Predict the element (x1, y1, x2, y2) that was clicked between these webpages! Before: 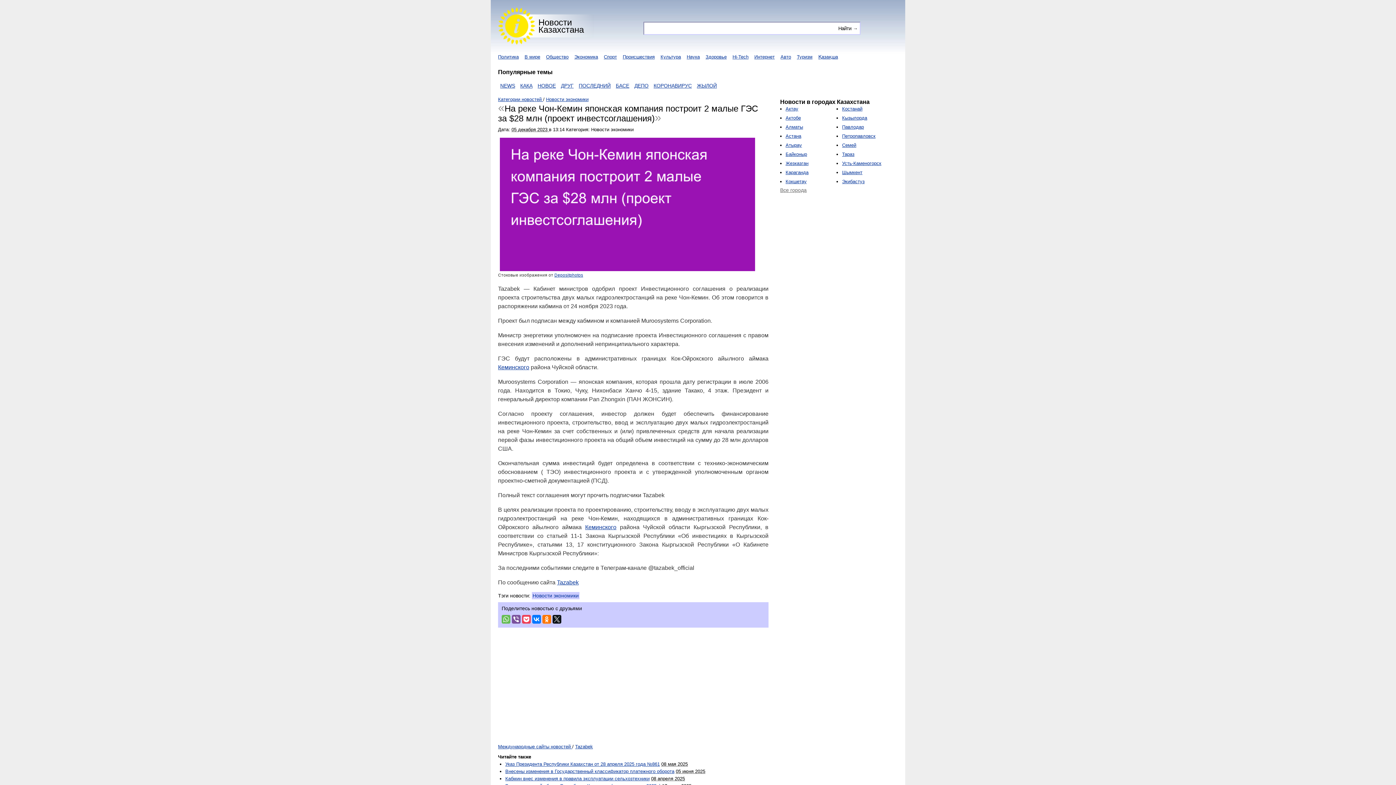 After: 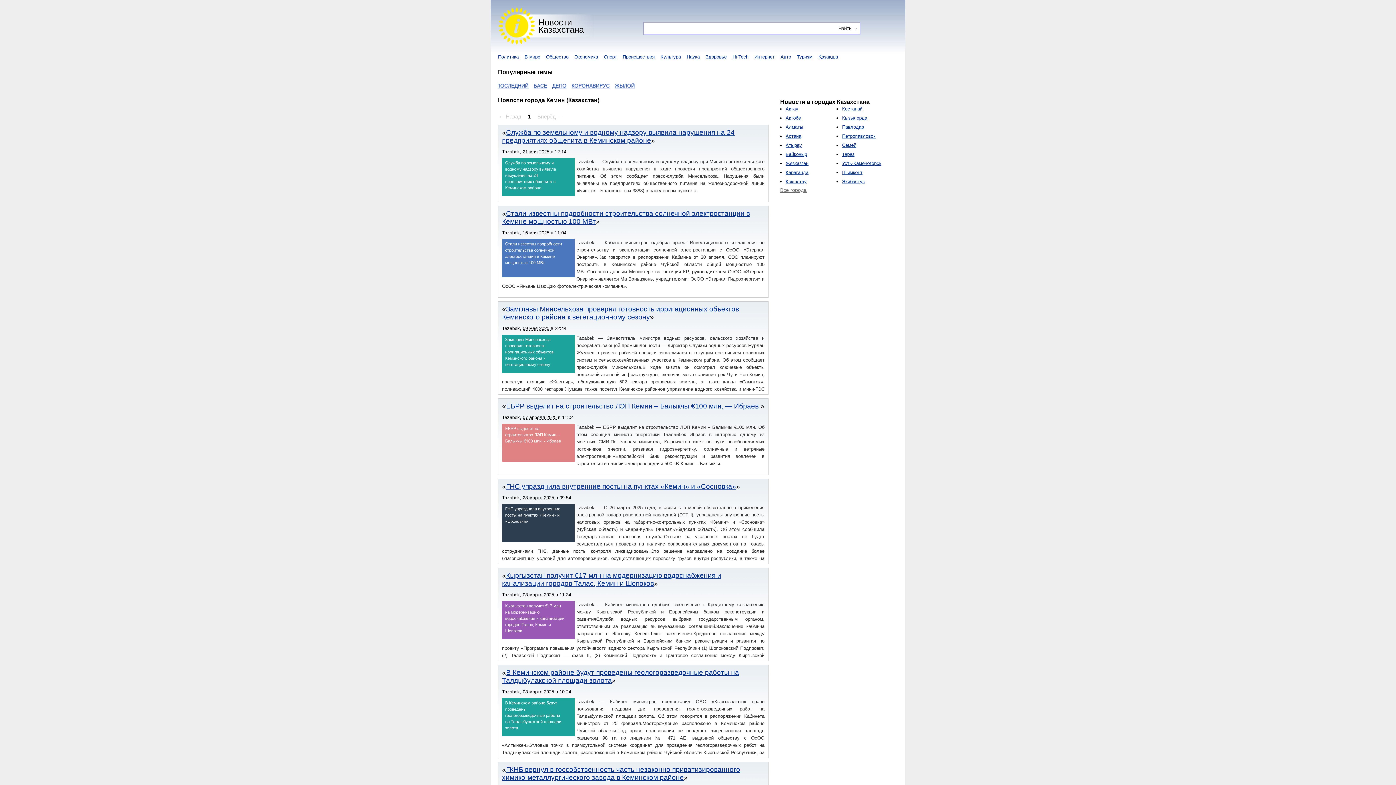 Action: label: Кеминского bbox: (585, 524, 616, 530)